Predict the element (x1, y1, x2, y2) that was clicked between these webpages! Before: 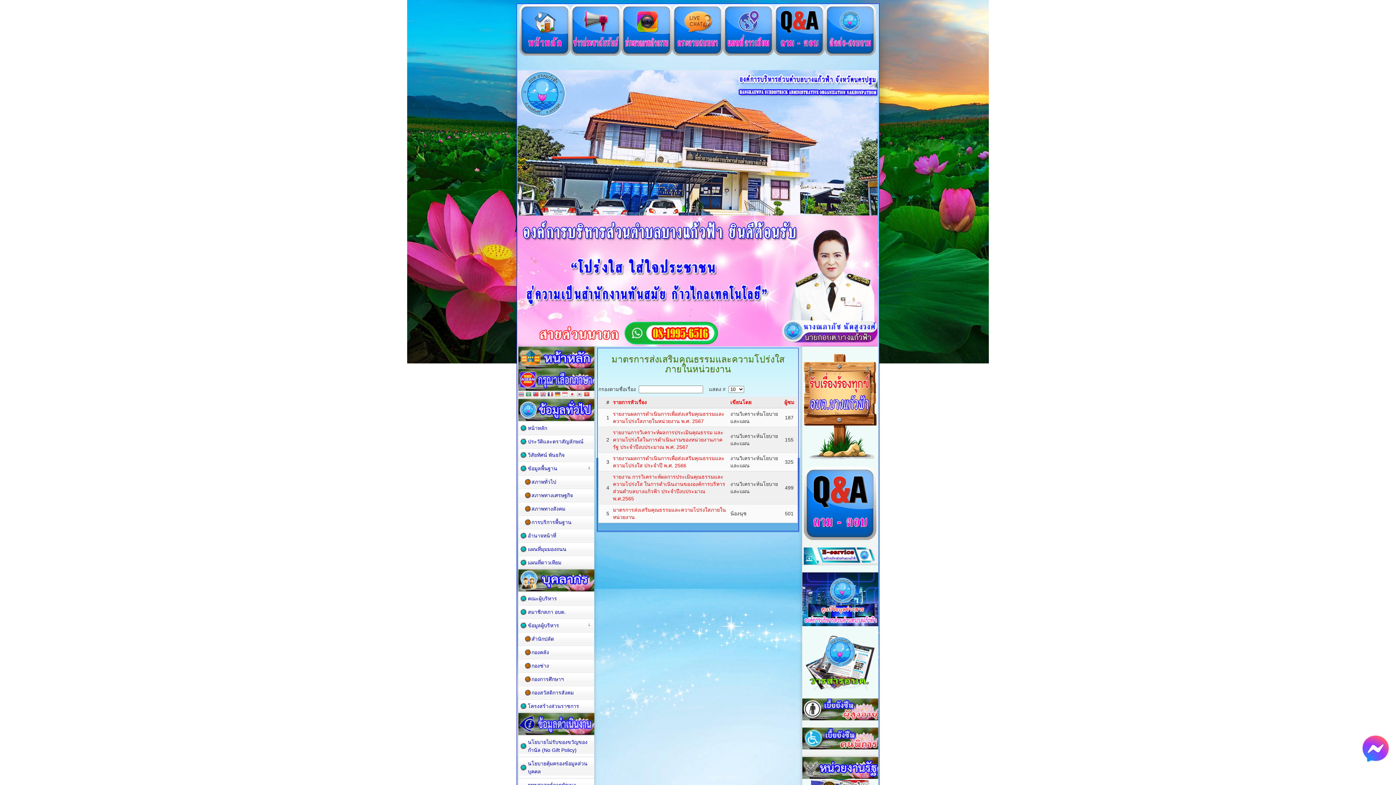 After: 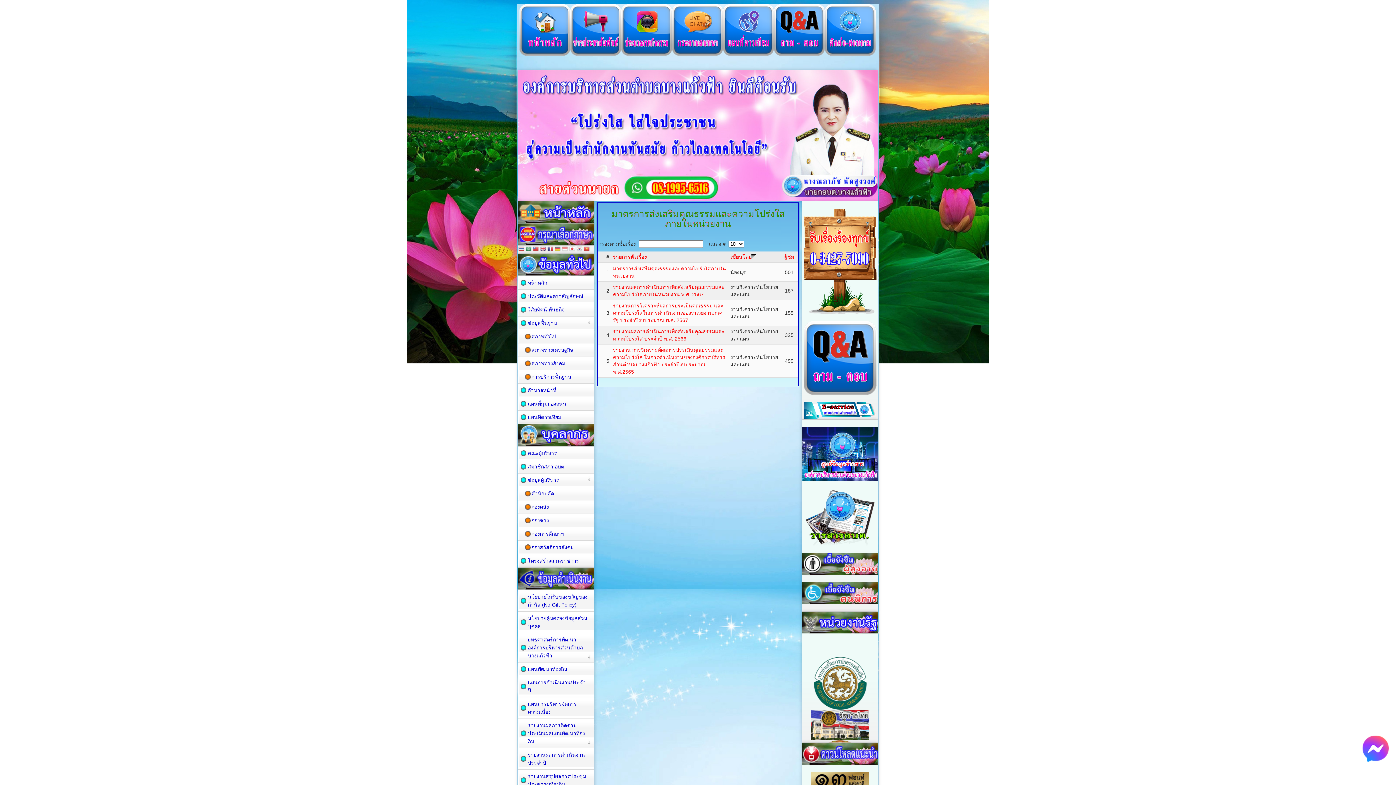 Action: label: เขียนโดย bbox: (730, 270, 751, 276)